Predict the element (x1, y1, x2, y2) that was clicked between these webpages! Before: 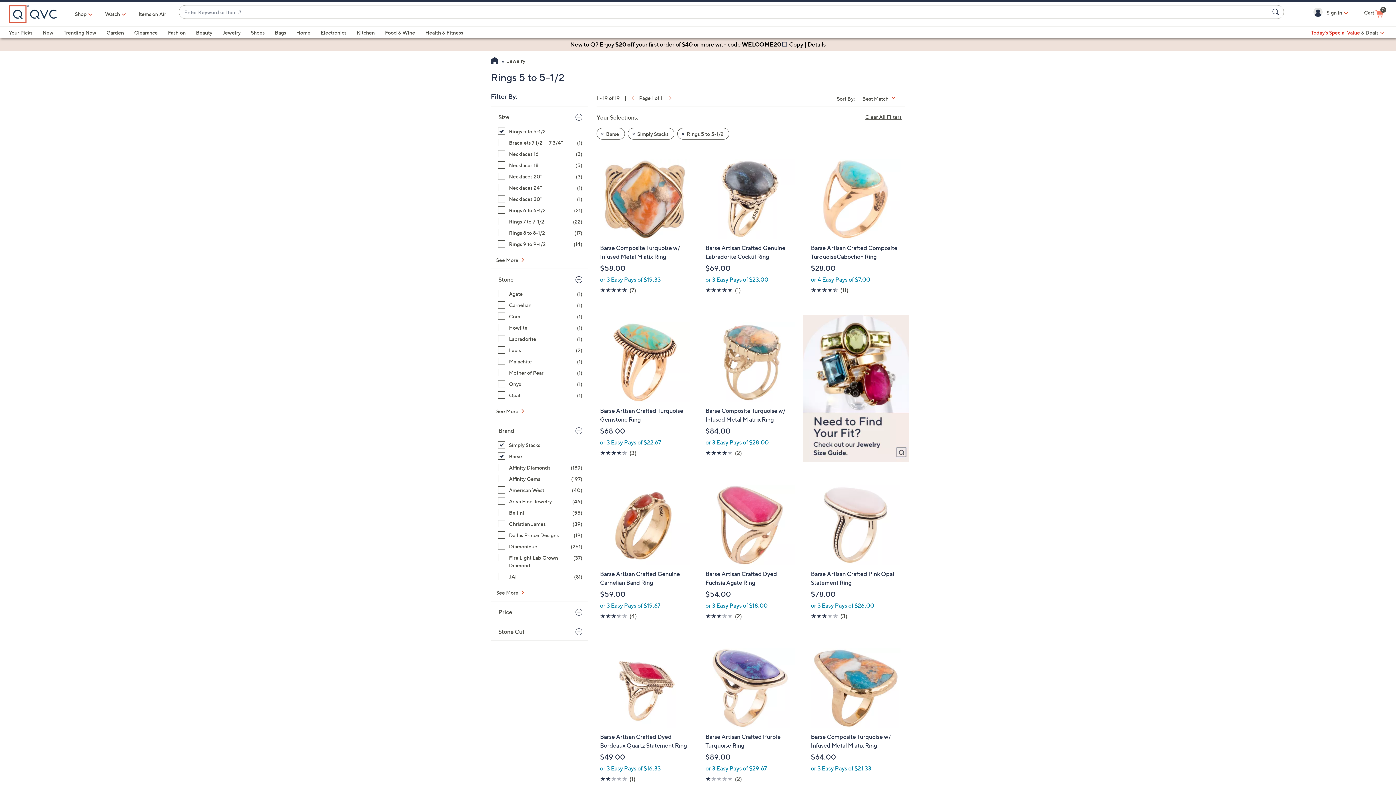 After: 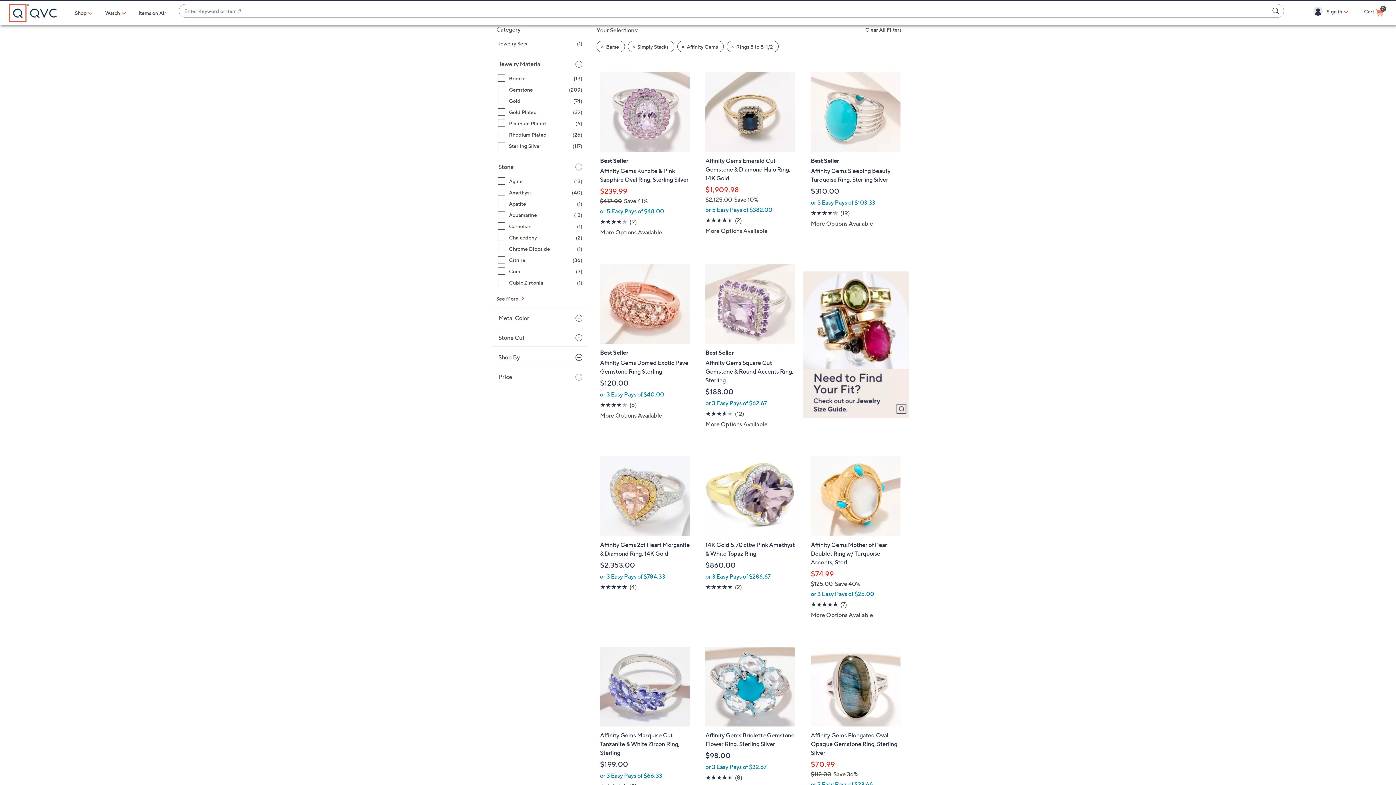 Action: bbox: (498, 475, 582, 482) label: Affinity Gems, 197 items